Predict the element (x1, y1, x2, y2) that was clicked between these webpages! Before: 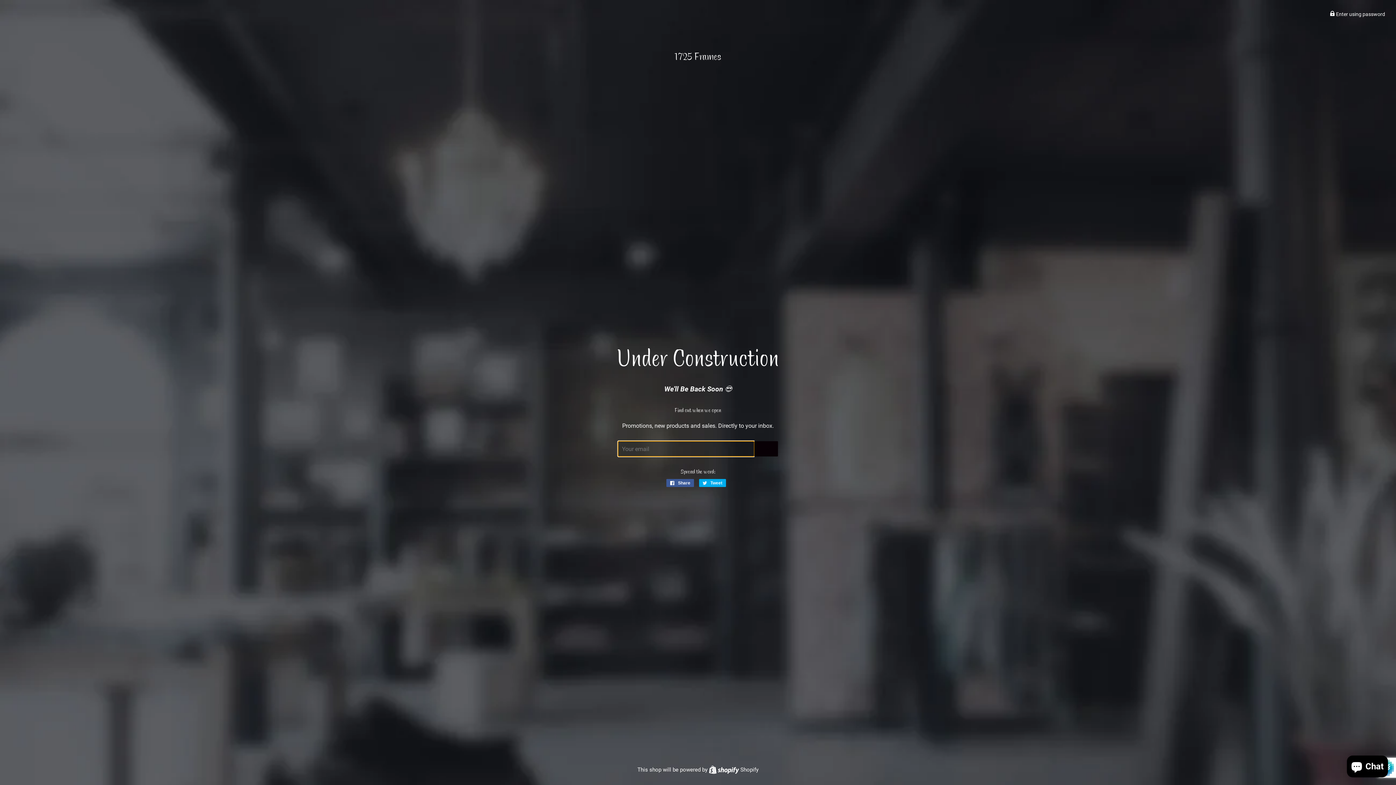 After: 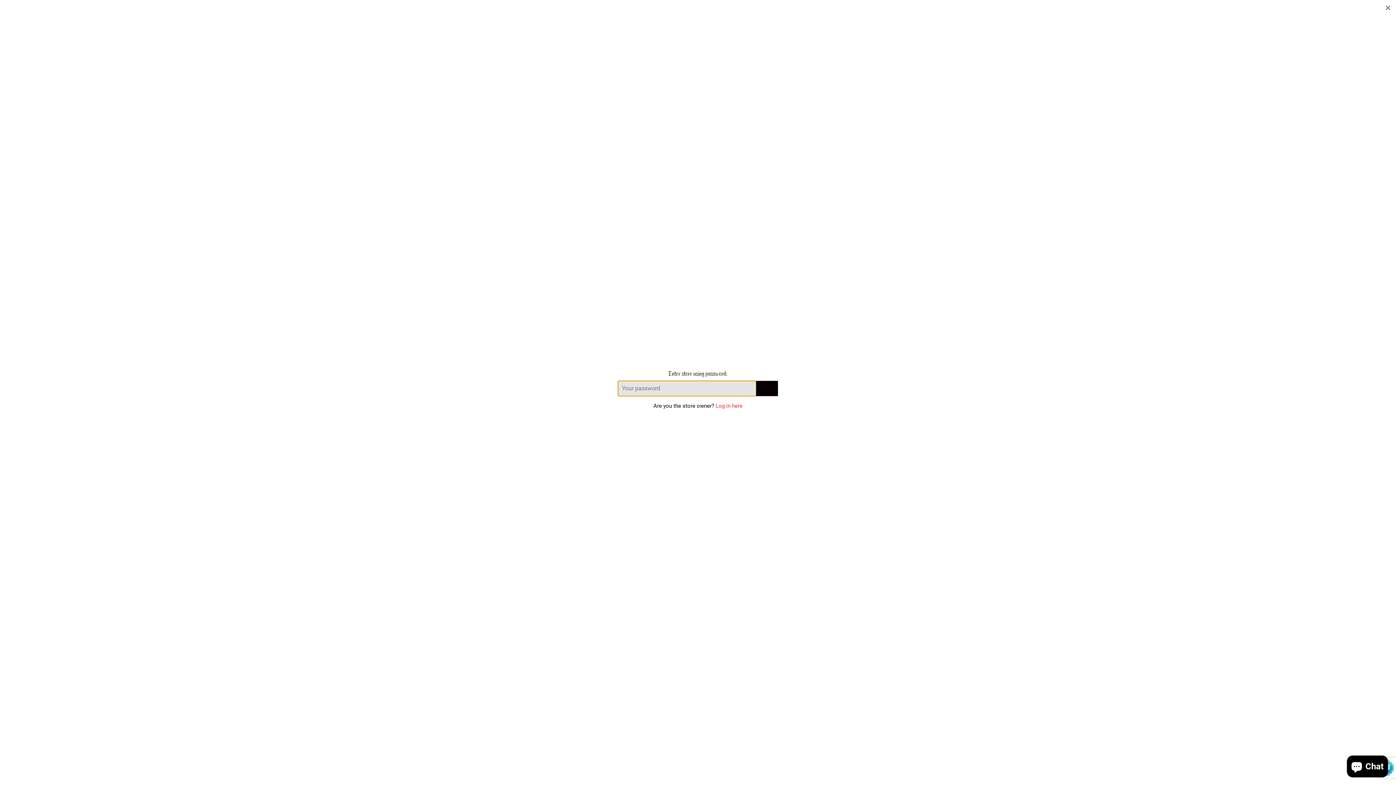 Action: label:  Enter using password bbox: (1330, 11, 1385, 17)